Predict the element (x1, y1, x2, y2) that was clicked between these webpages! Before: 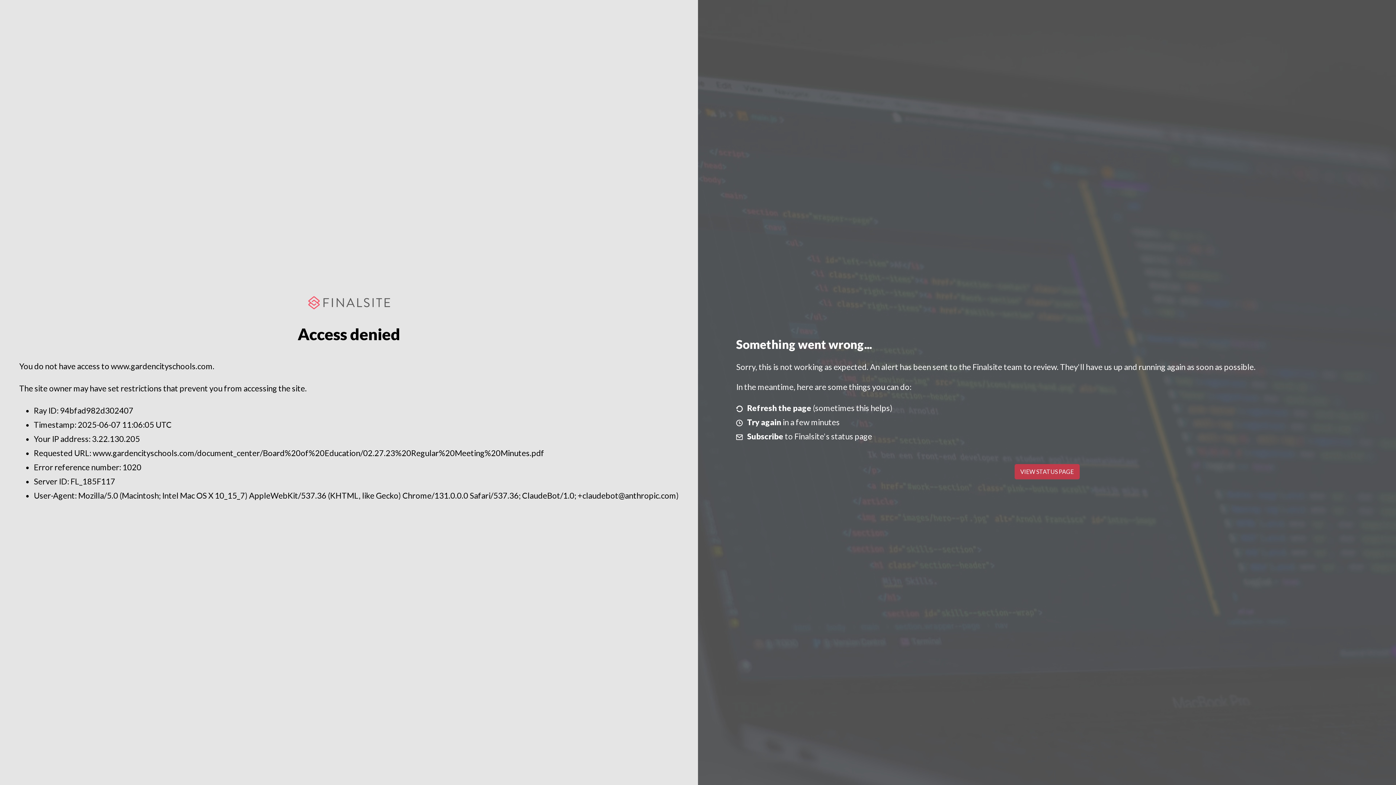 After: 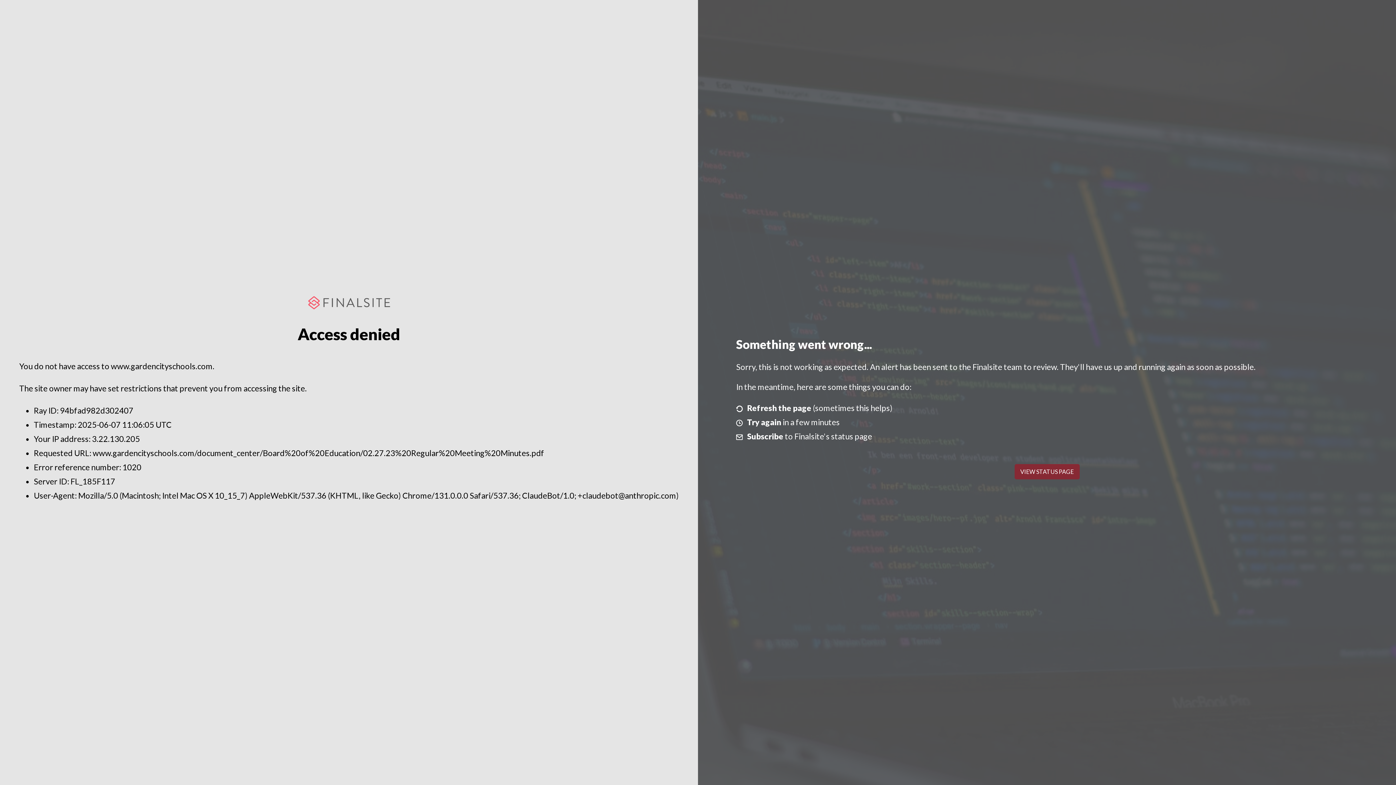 Action: bbox: (1014, 464, 1079, 479) label: VIEW STATUS PAGE